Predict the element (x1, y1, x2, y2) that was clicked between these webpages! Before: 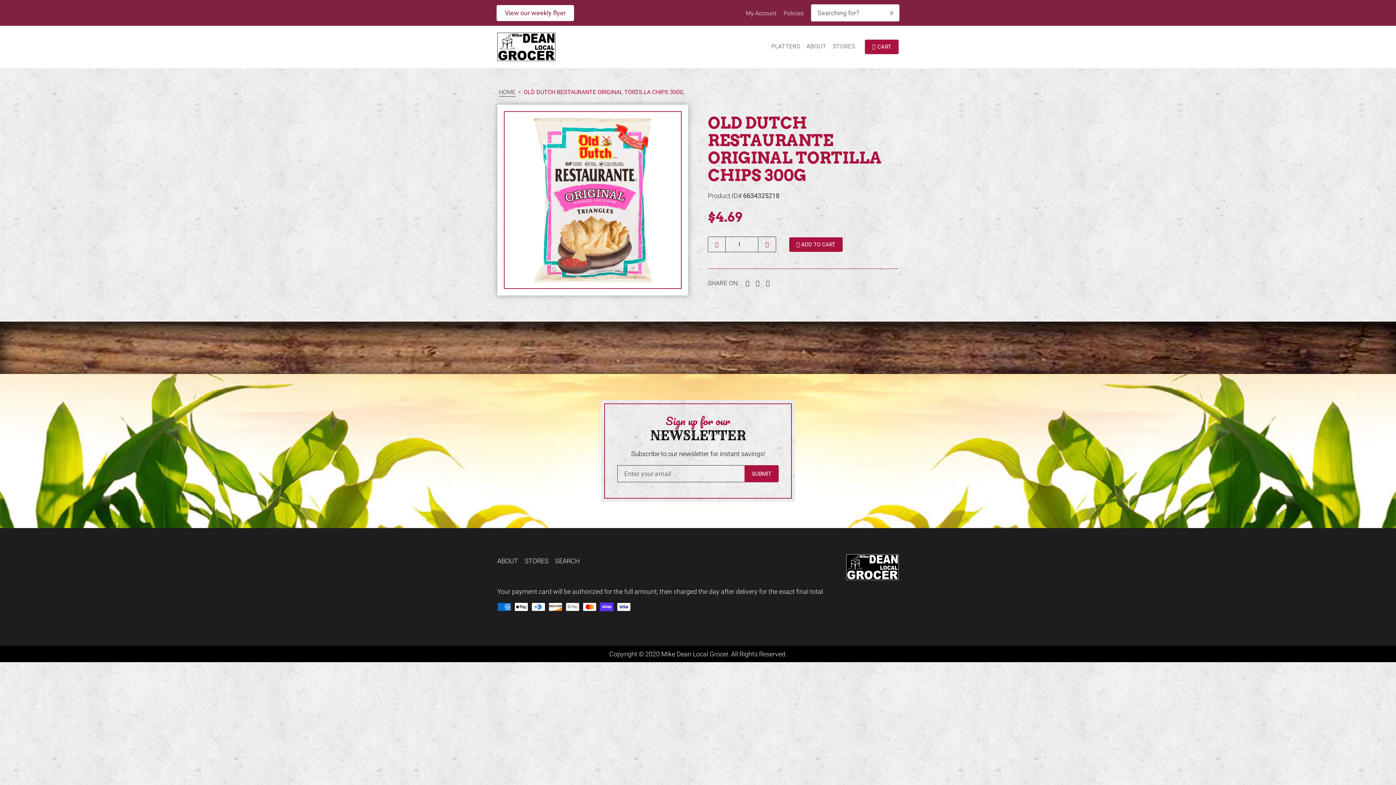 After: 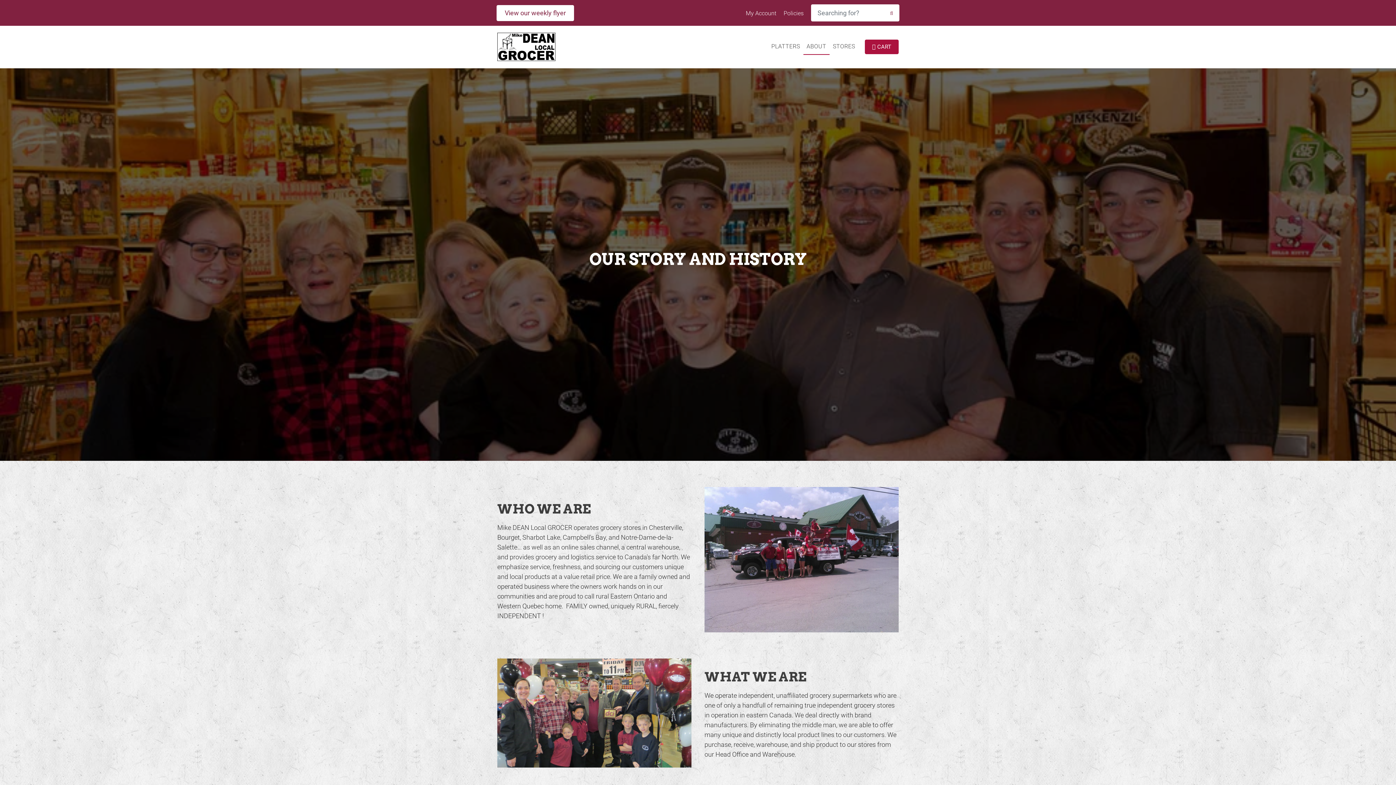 Action: label: ABOUT bbox: (803, 39, 829, 54)